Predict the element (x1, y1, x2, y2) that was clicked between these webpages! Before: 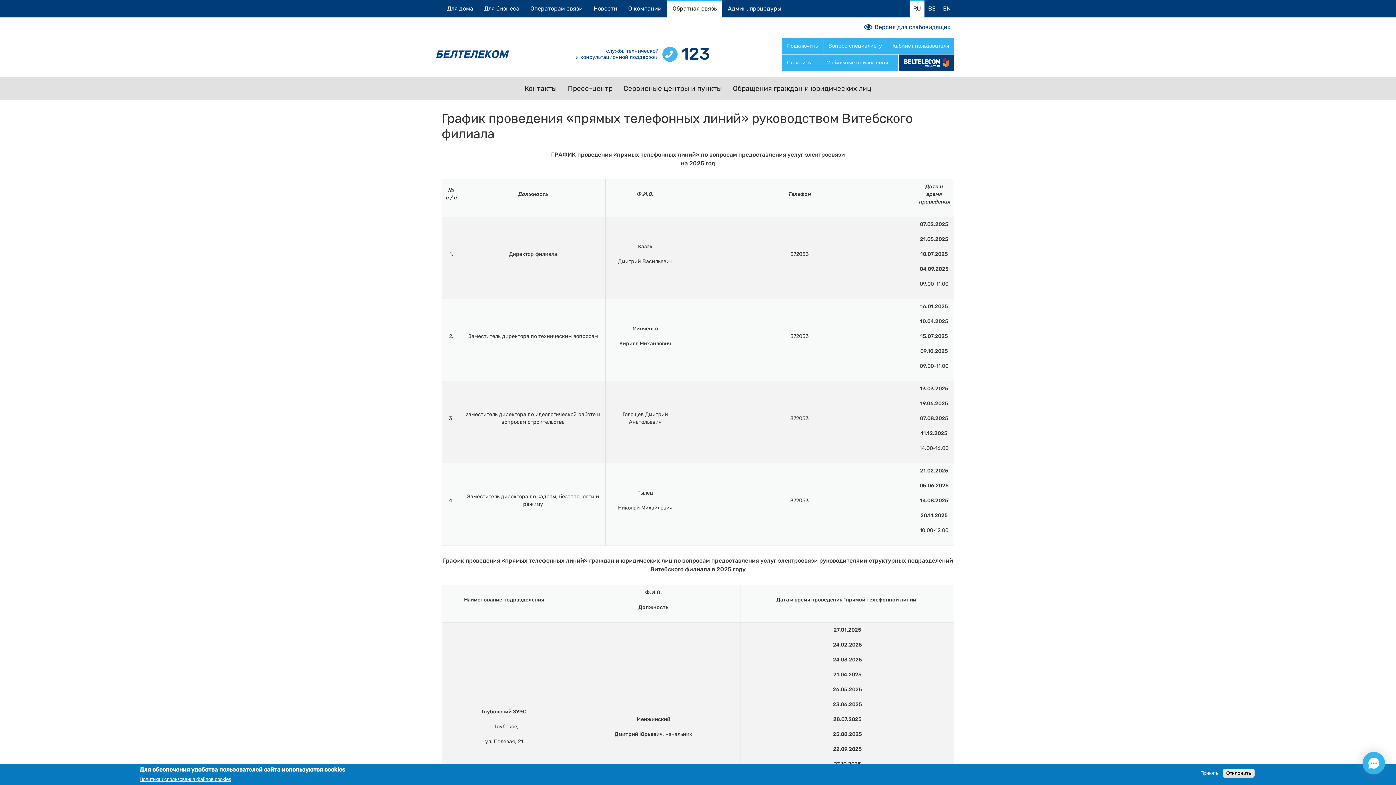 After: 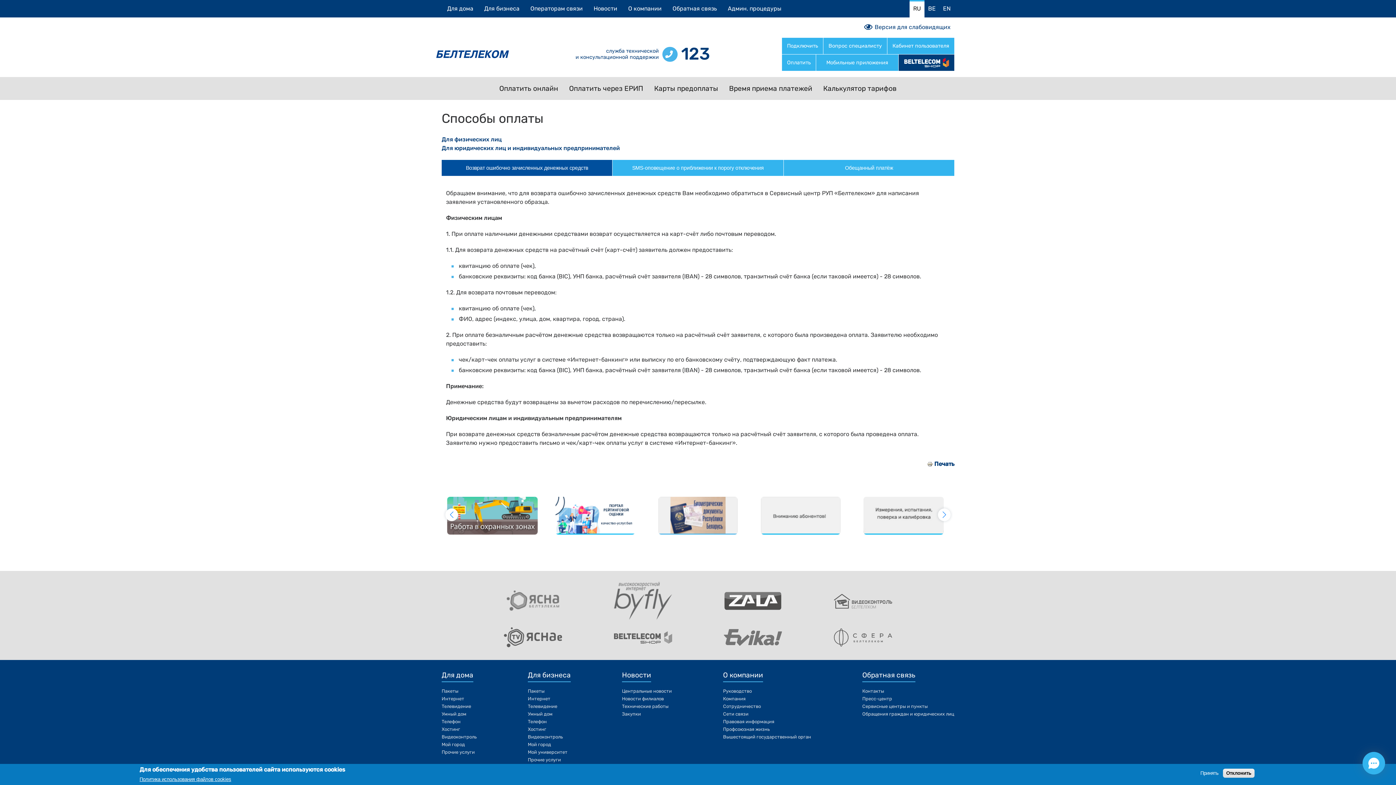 Action: bbox: (782, 54, 816, 70) label: Оплатить